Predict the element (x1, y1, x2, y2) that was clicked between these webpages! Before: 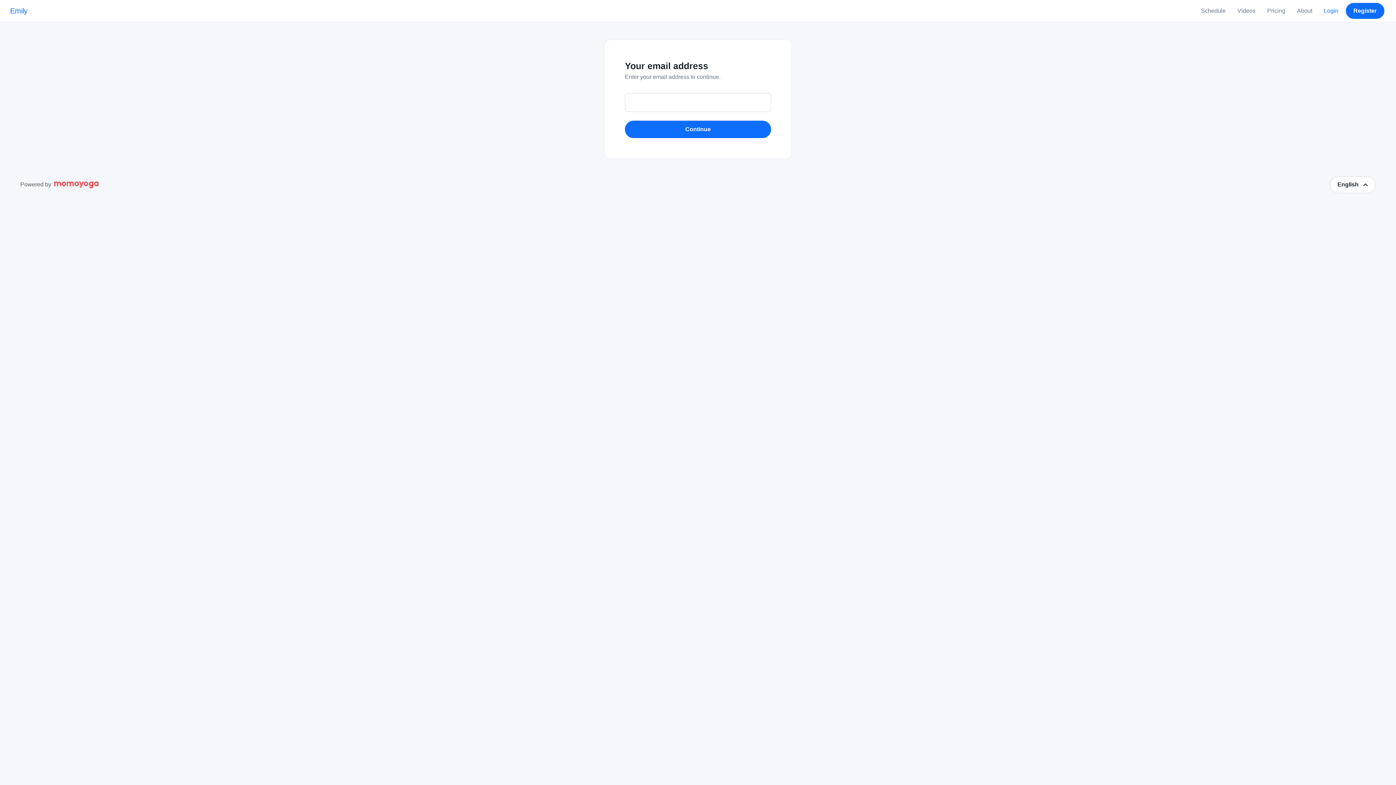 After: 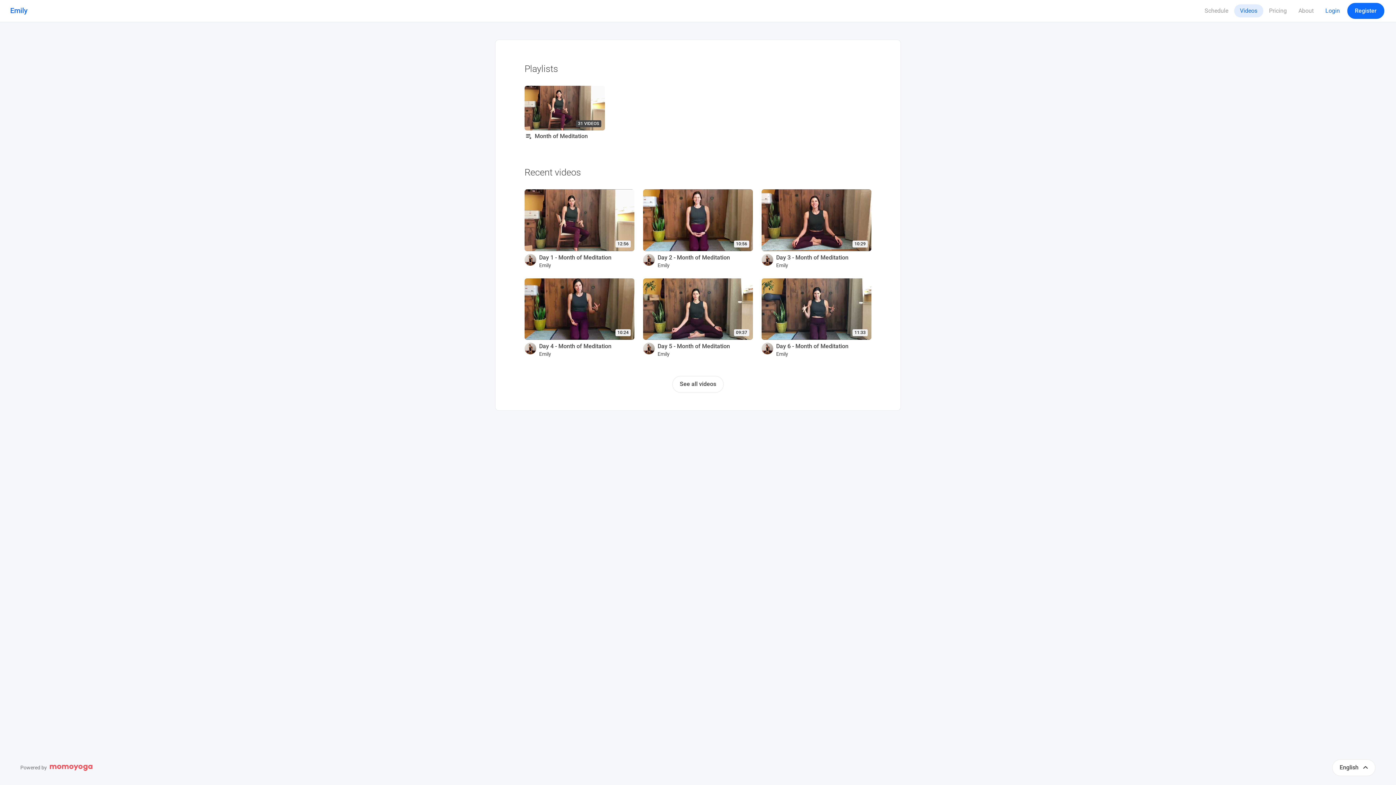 Action: bbox: (1231, 4, 1261, 17) label: Videos